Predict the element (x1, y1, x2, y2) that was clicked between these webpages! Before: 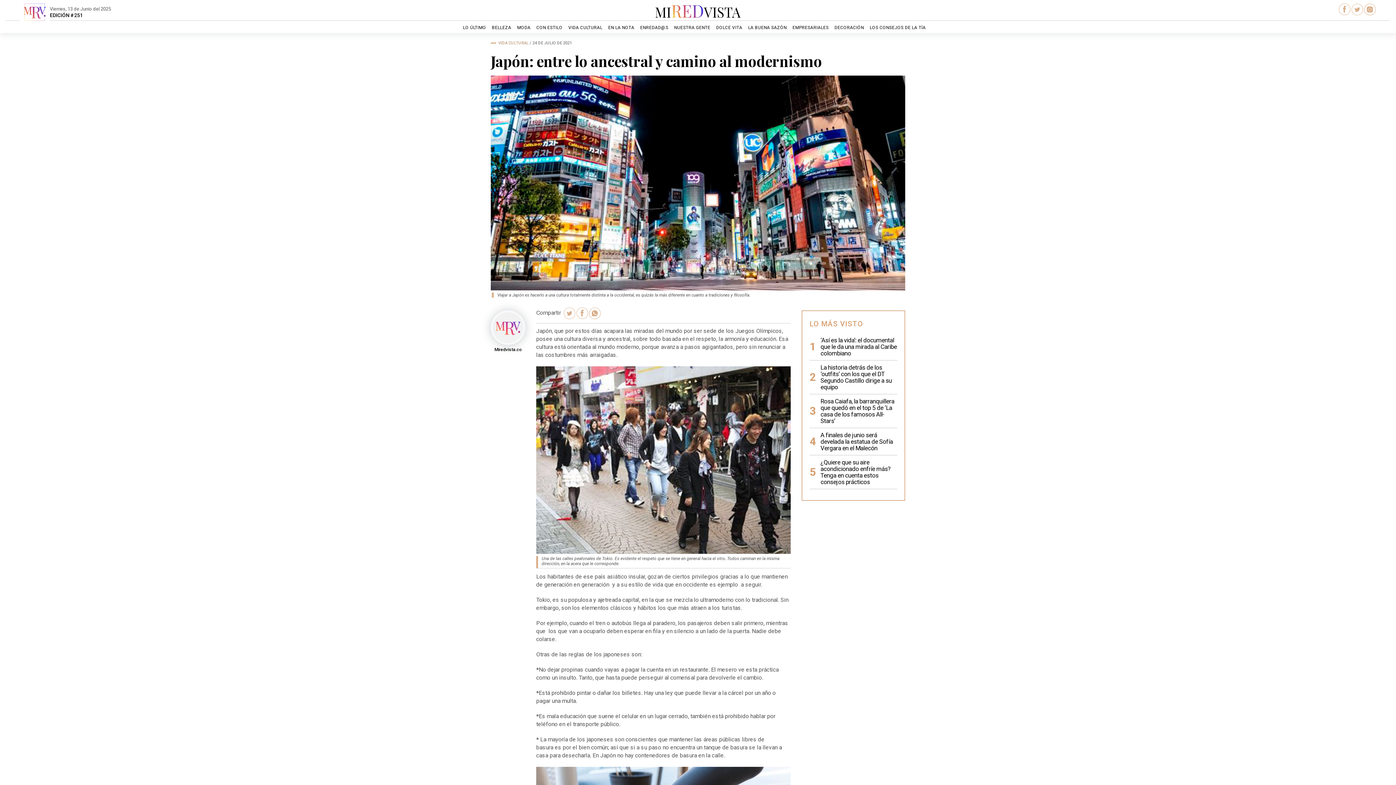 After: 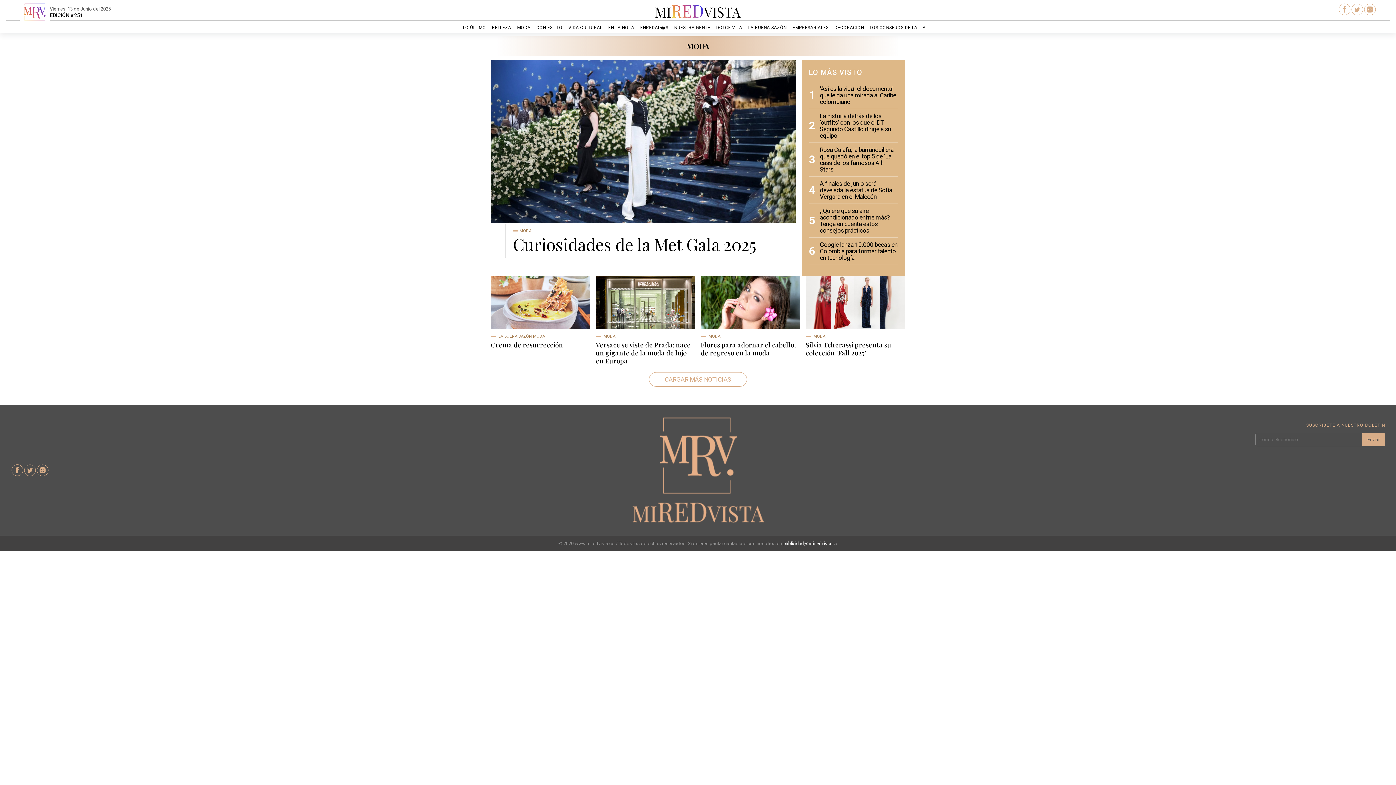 Action: label: MODA bbox: (515, 22, 532, 32)